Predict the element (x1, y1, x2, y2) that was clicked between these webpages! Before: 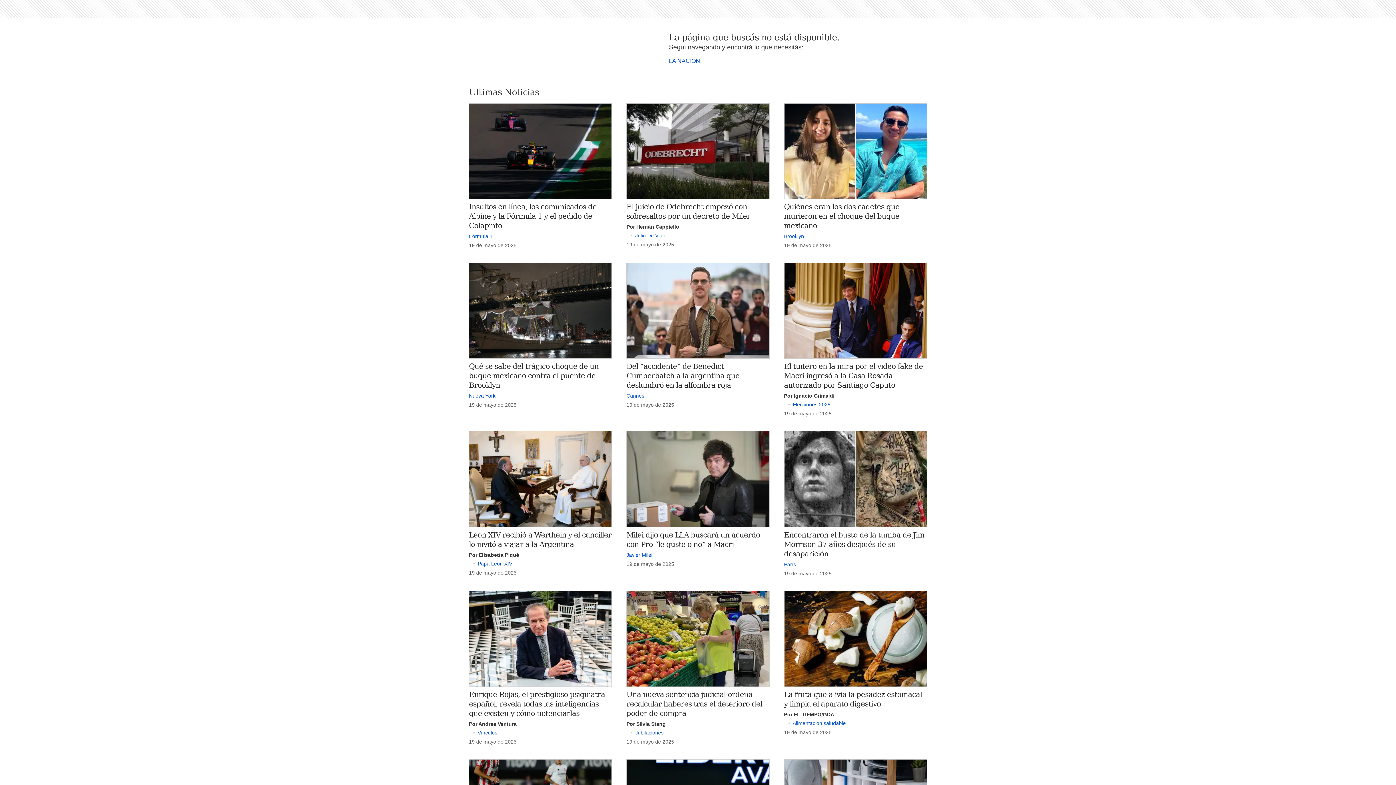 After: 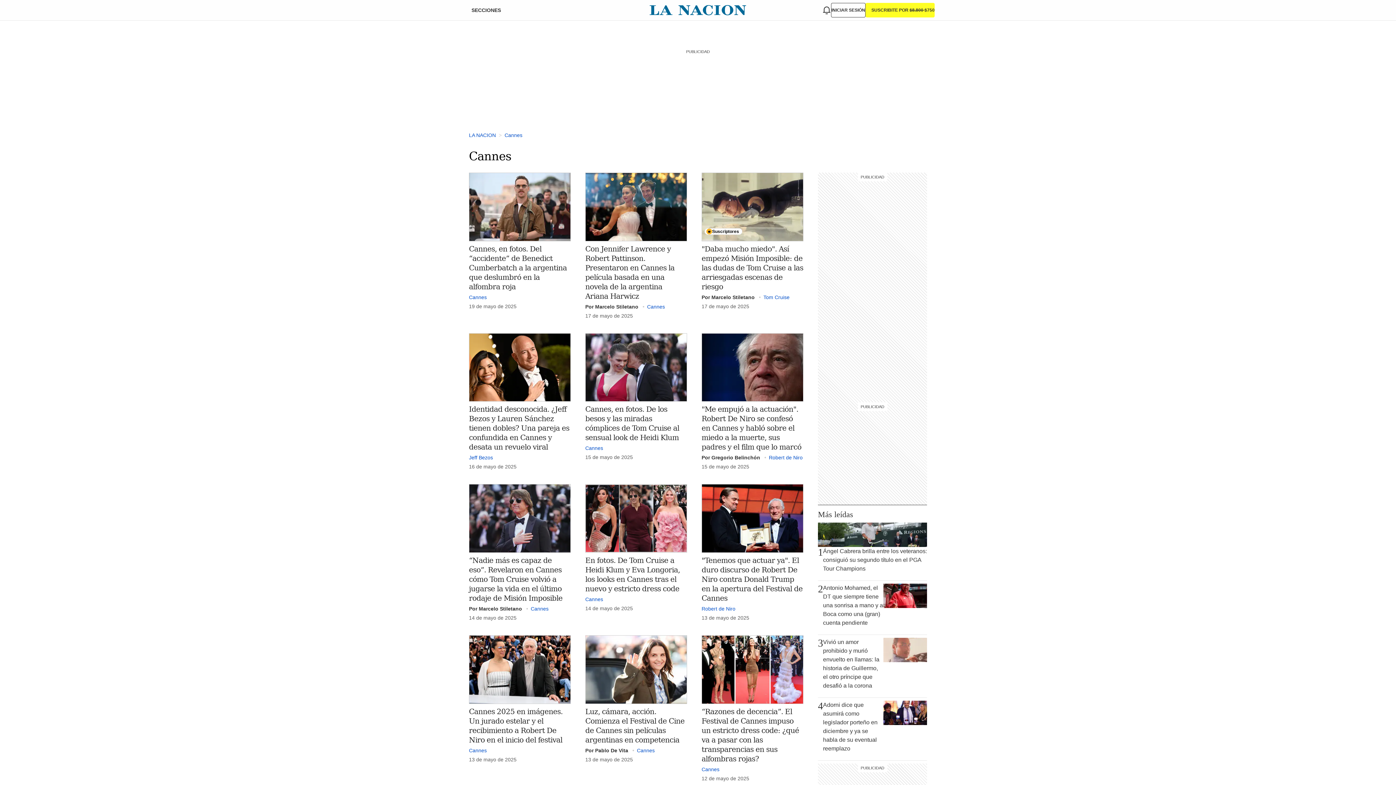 Action: bbox: (626, 393, 644, 399) label: Cannes